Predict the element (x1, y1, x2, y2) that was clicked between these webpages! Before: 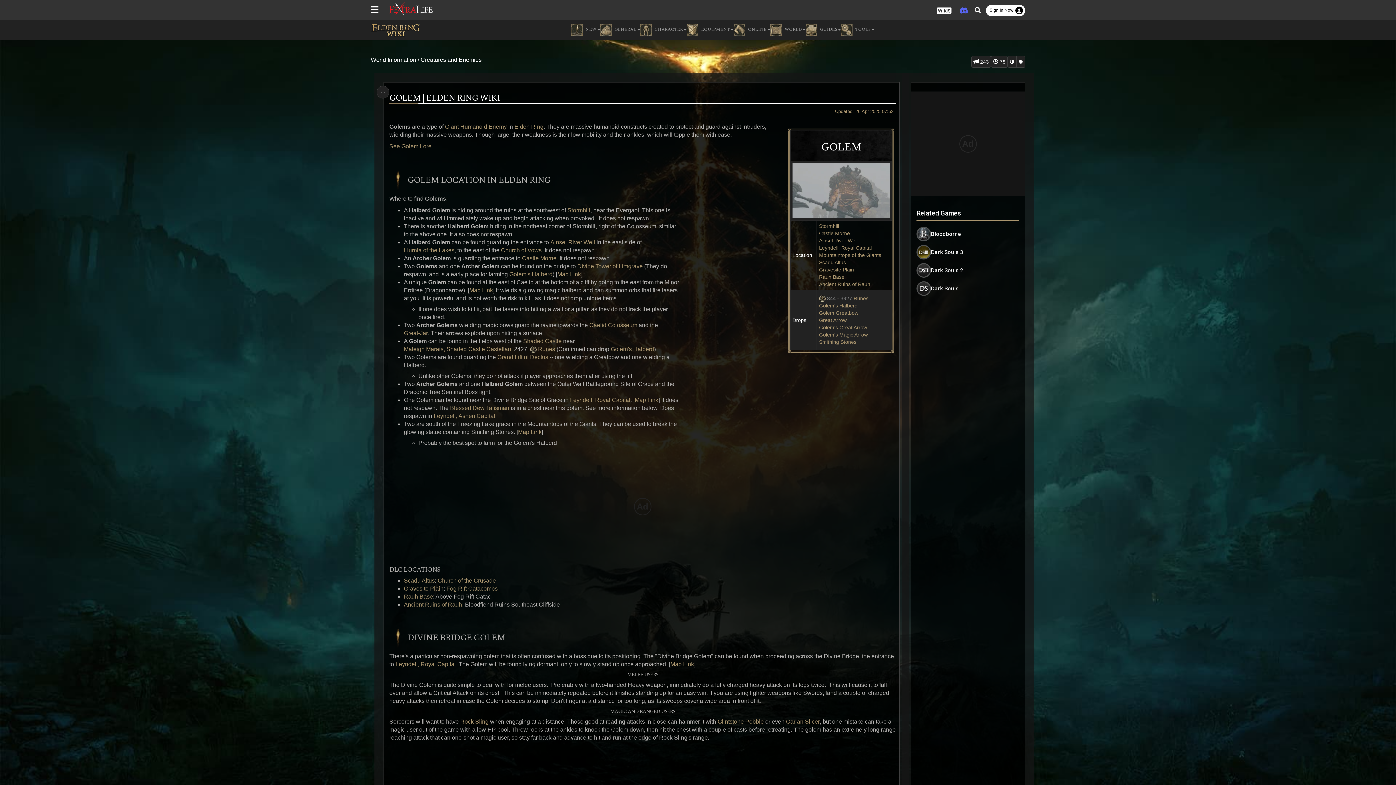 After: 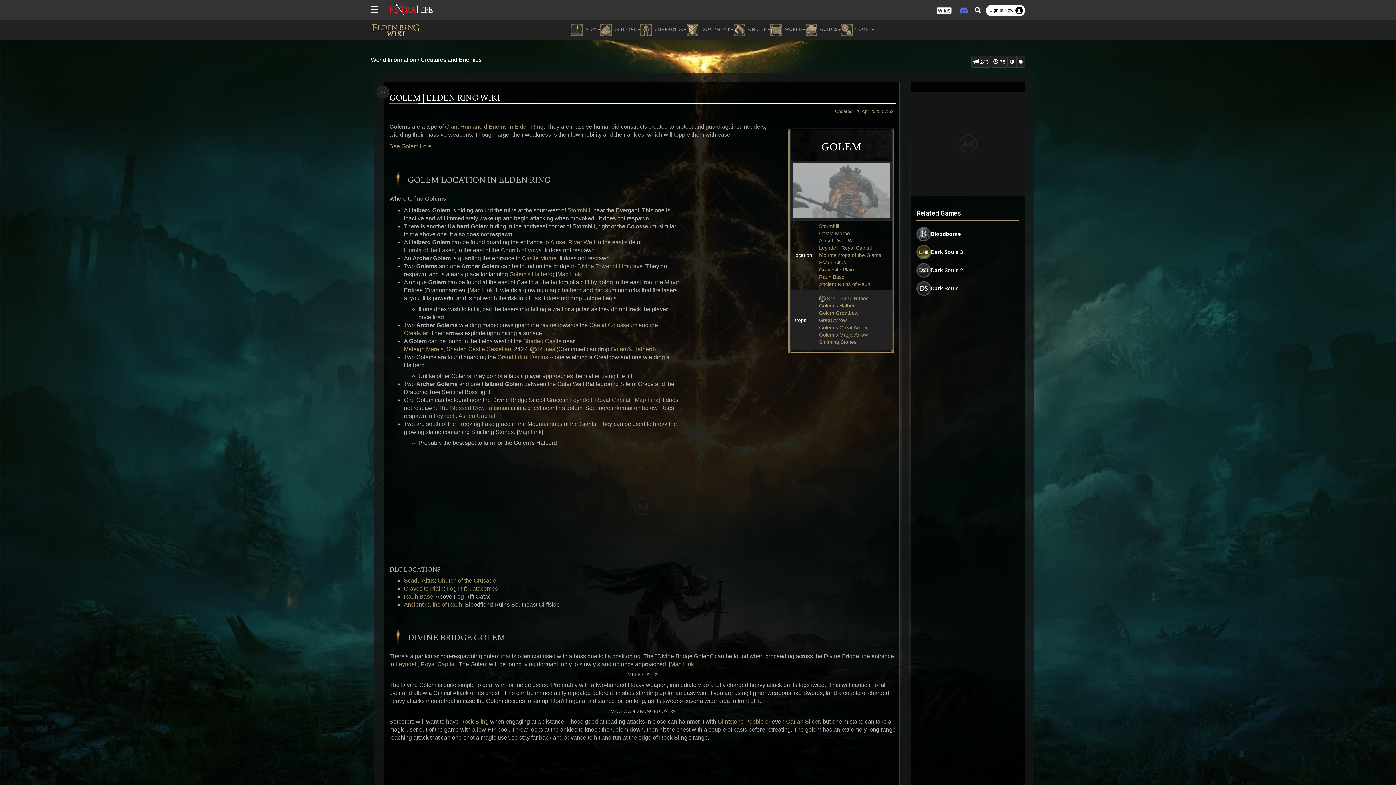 Action: label: Bloodborne bbox: (931, 227, 961, 240)